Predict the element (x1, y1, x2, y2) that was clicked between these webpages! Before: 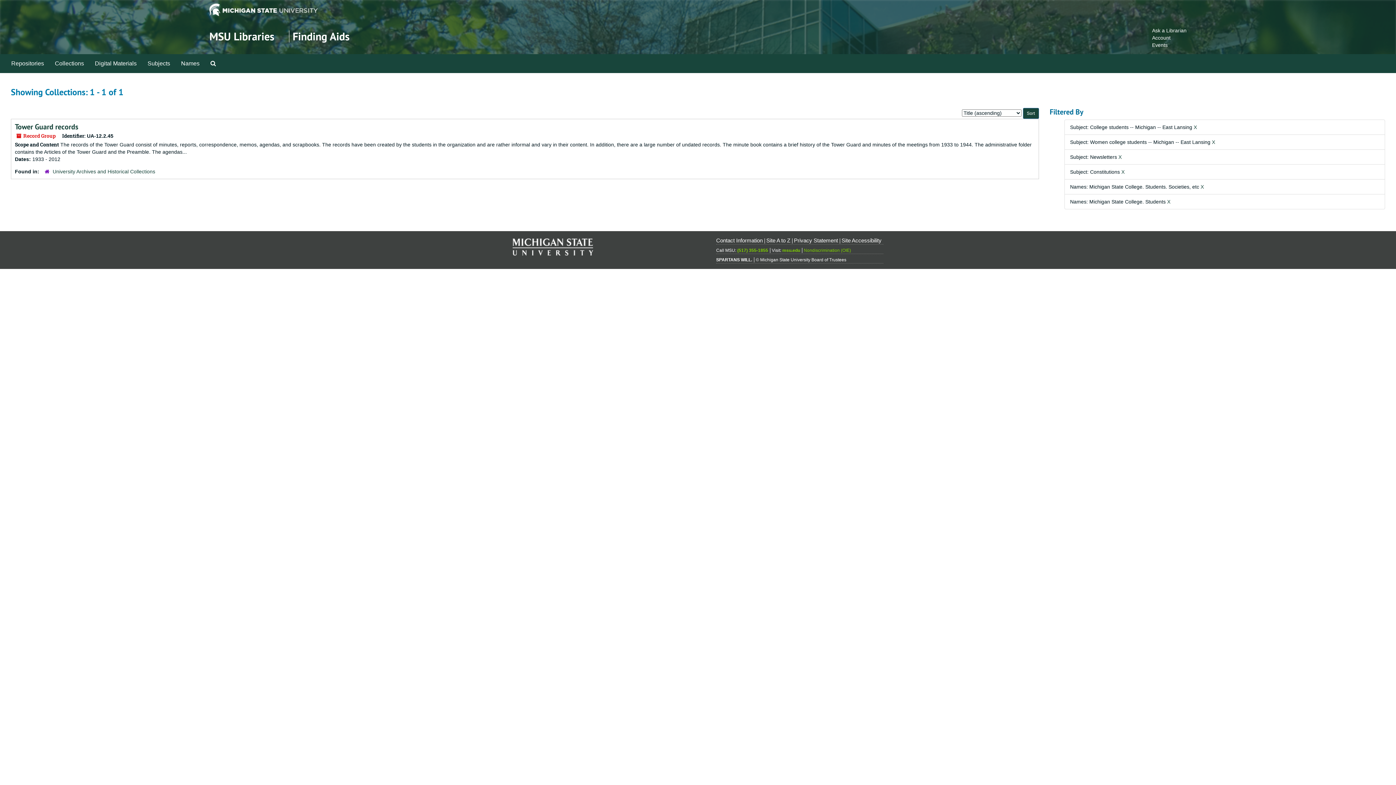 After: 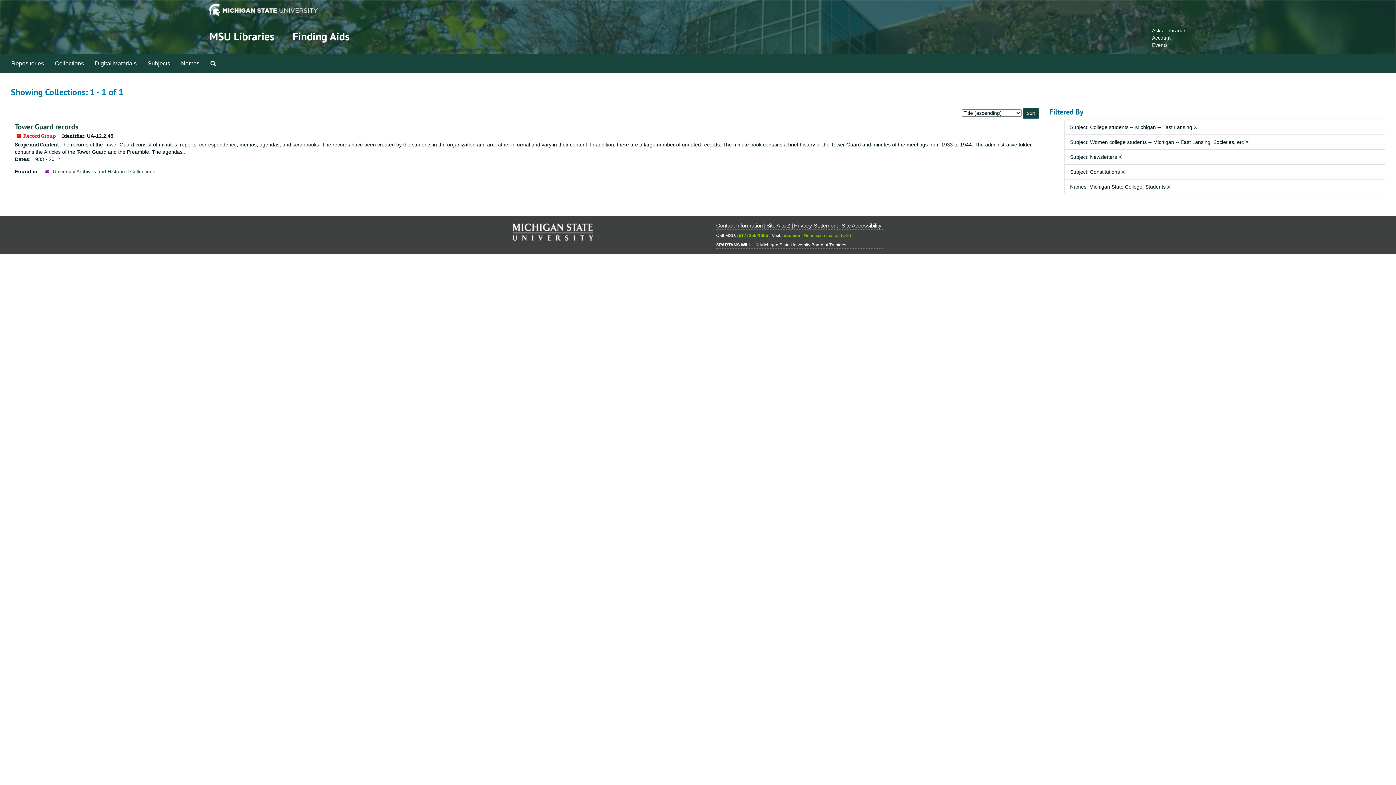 Action: bbox: (1167, 198, 1170, 204) label: X